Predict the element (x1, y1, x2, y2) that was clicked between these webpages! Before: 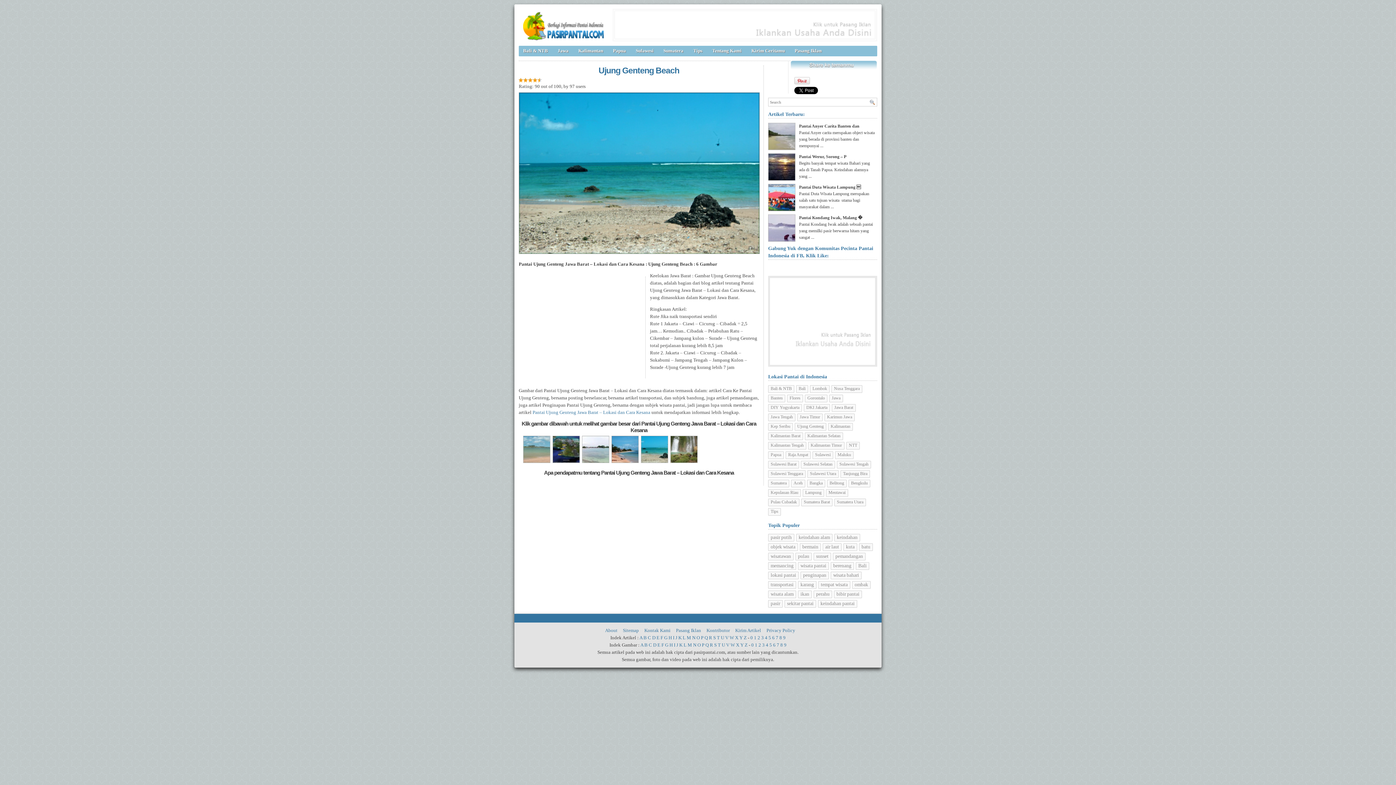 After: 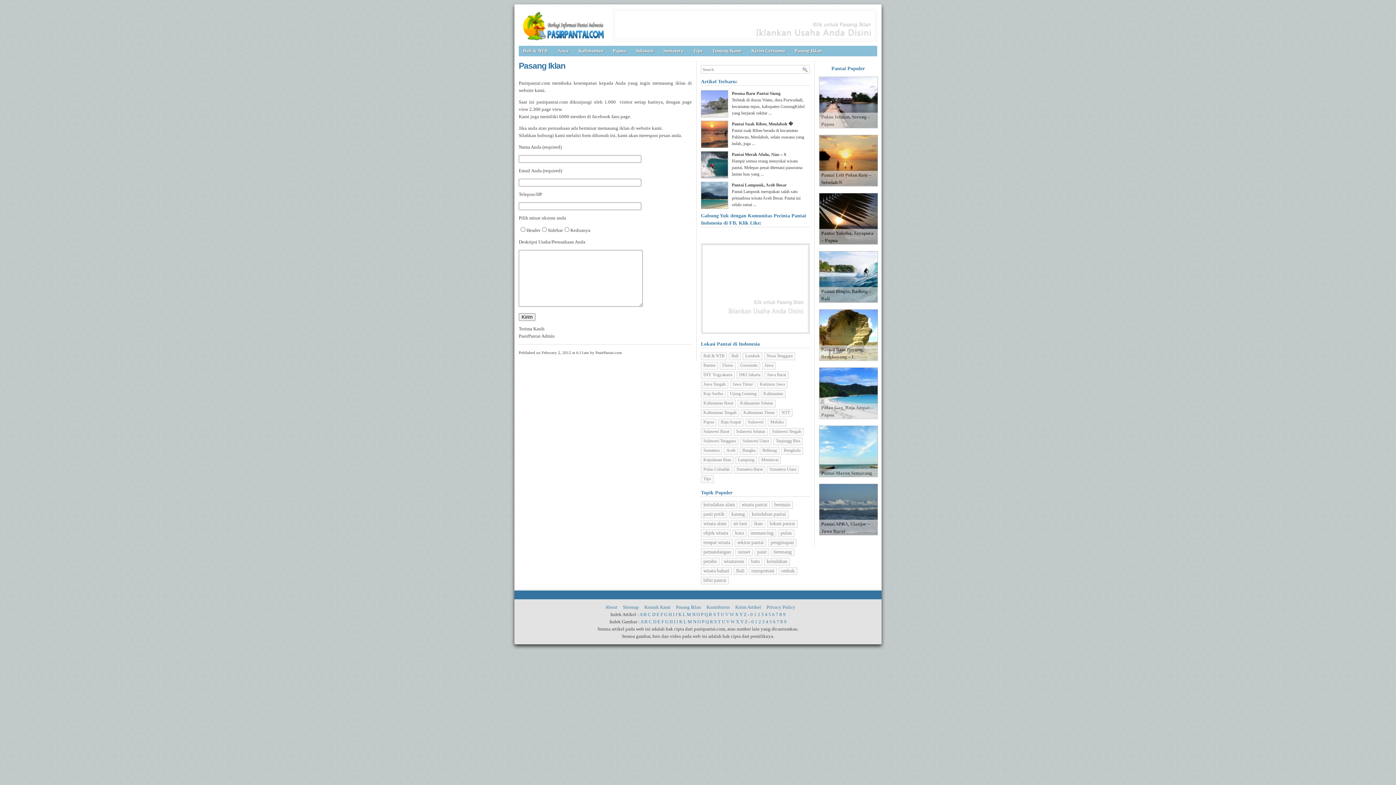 Action: bbox: (676, 628, 701, 633) label: Pasang Iklan